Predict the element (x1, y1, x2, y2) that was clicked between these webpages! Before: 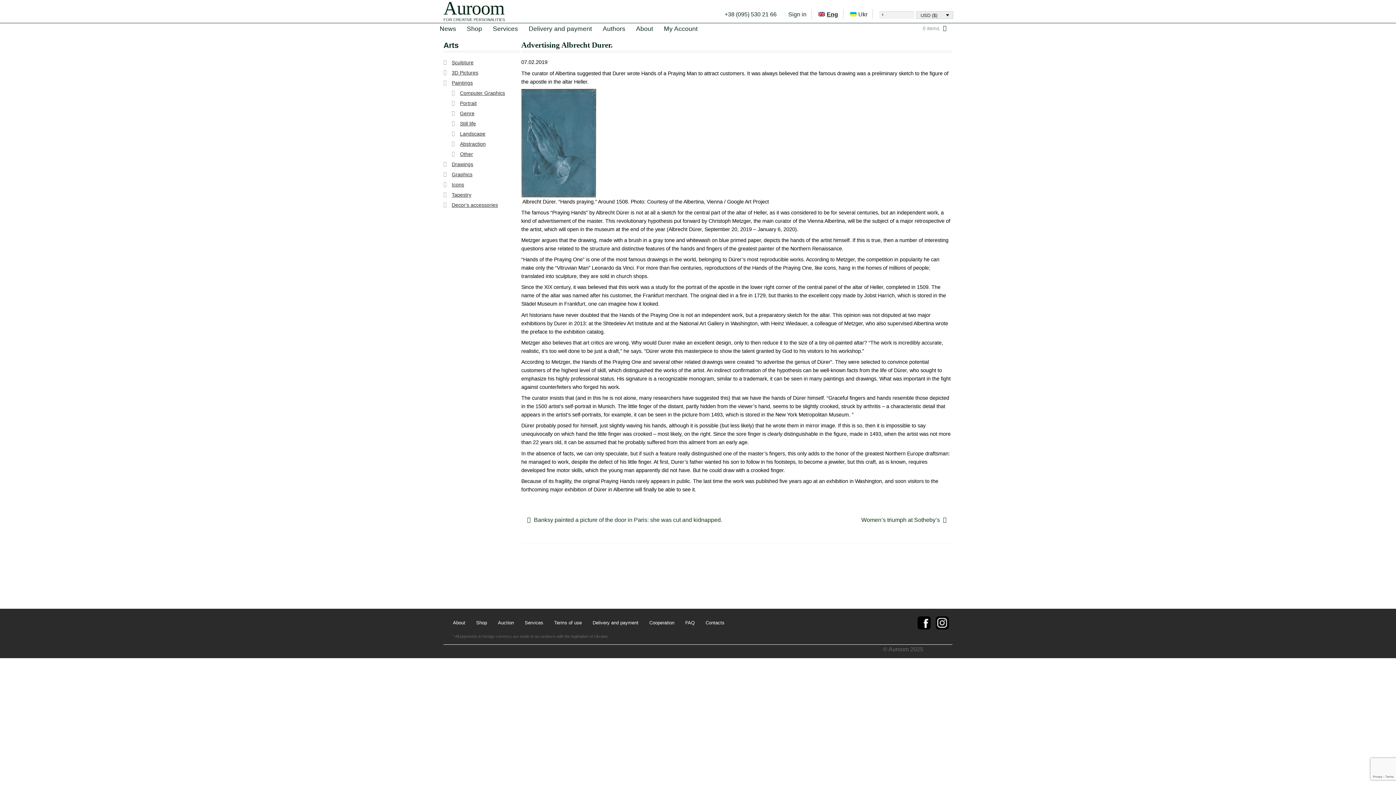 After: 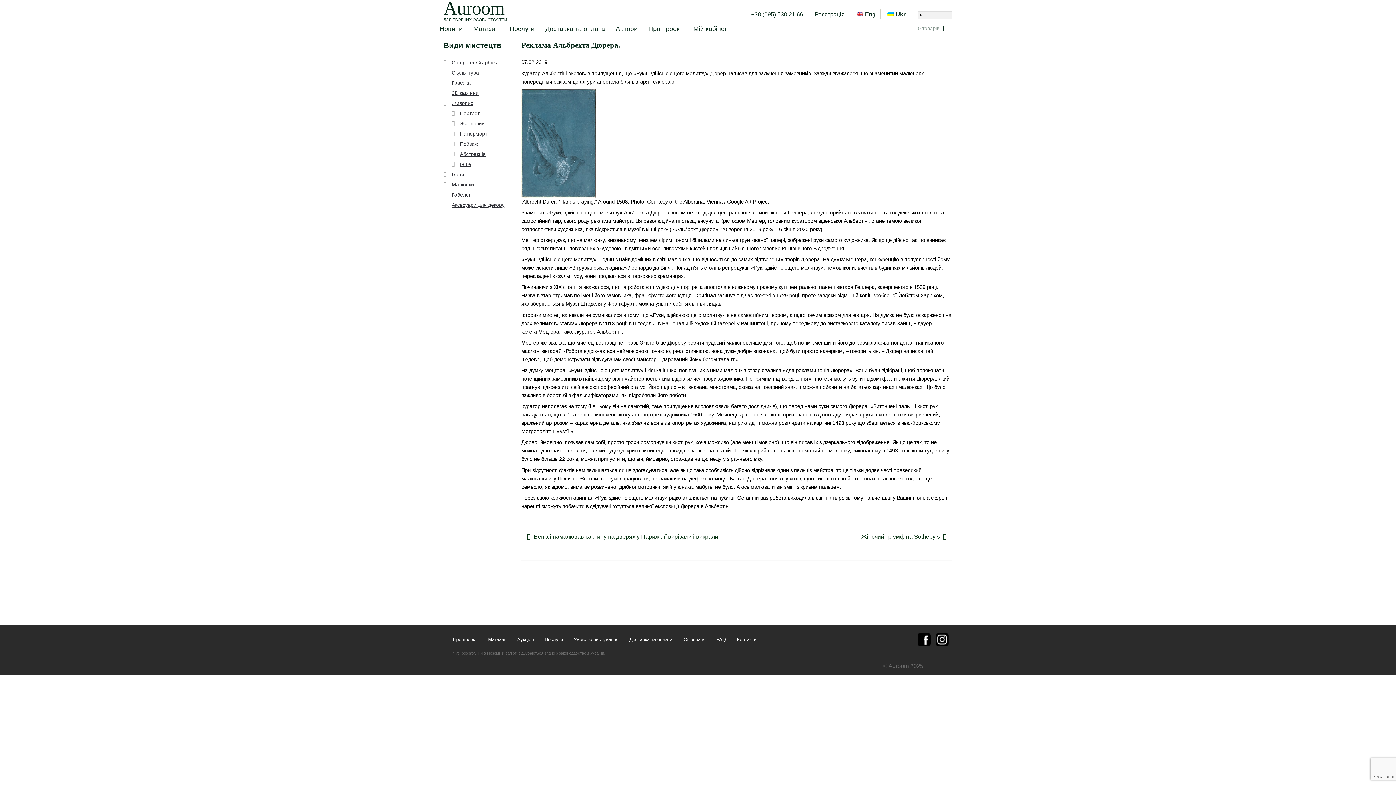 Action: label: Ukr bbox: (845, 9, 872, 19)